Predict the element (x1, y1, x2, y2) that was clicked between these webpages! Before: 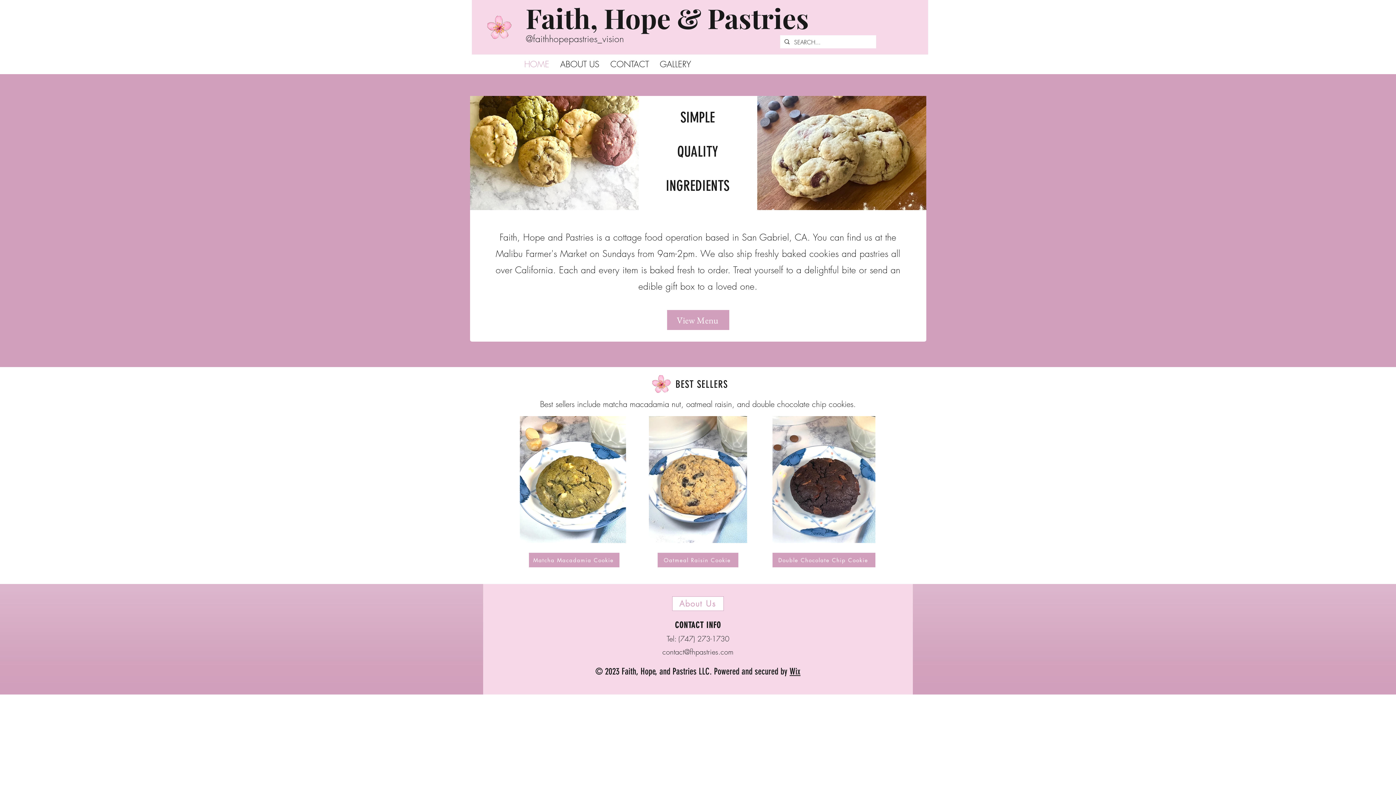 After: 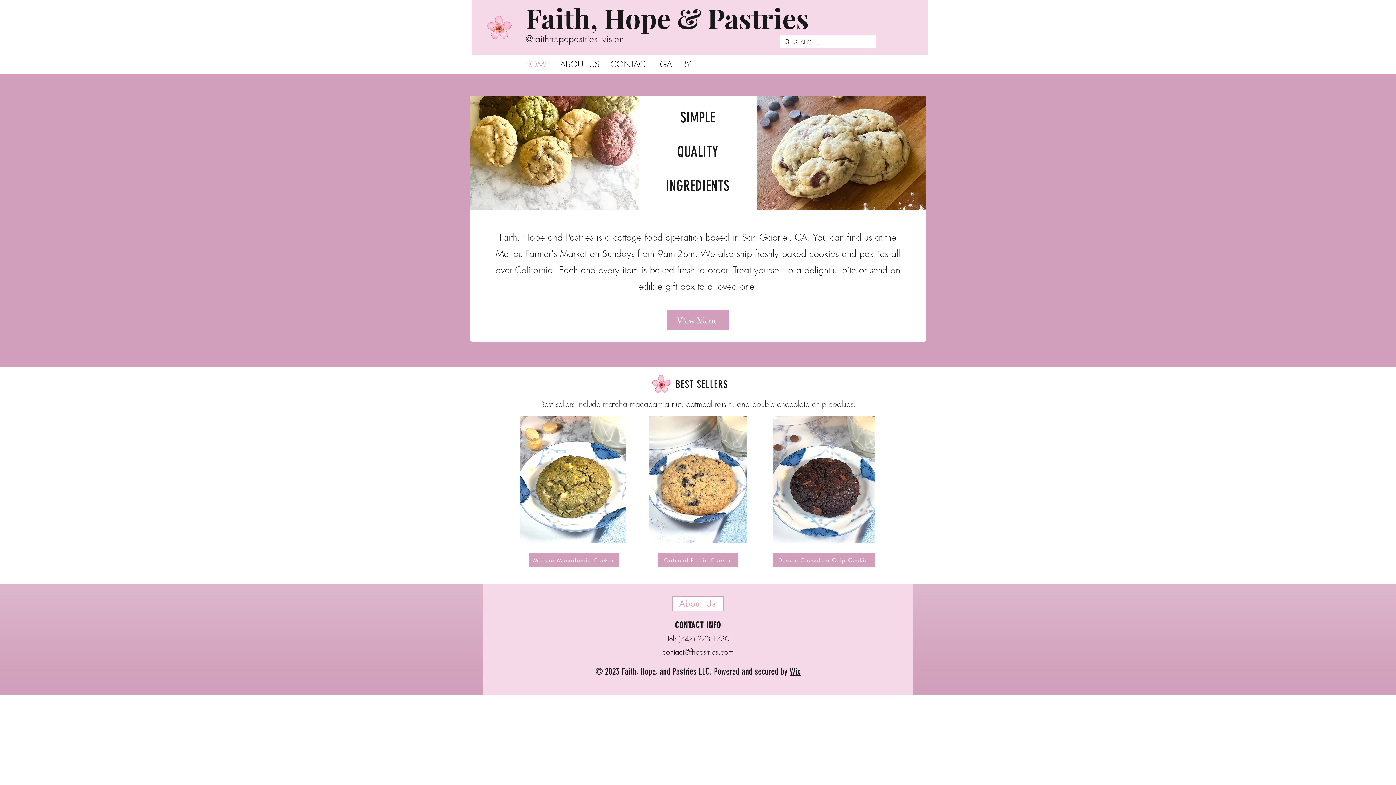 Action: bbox: (525, 0, 809, 36) label: Faith, Hope & Pastries